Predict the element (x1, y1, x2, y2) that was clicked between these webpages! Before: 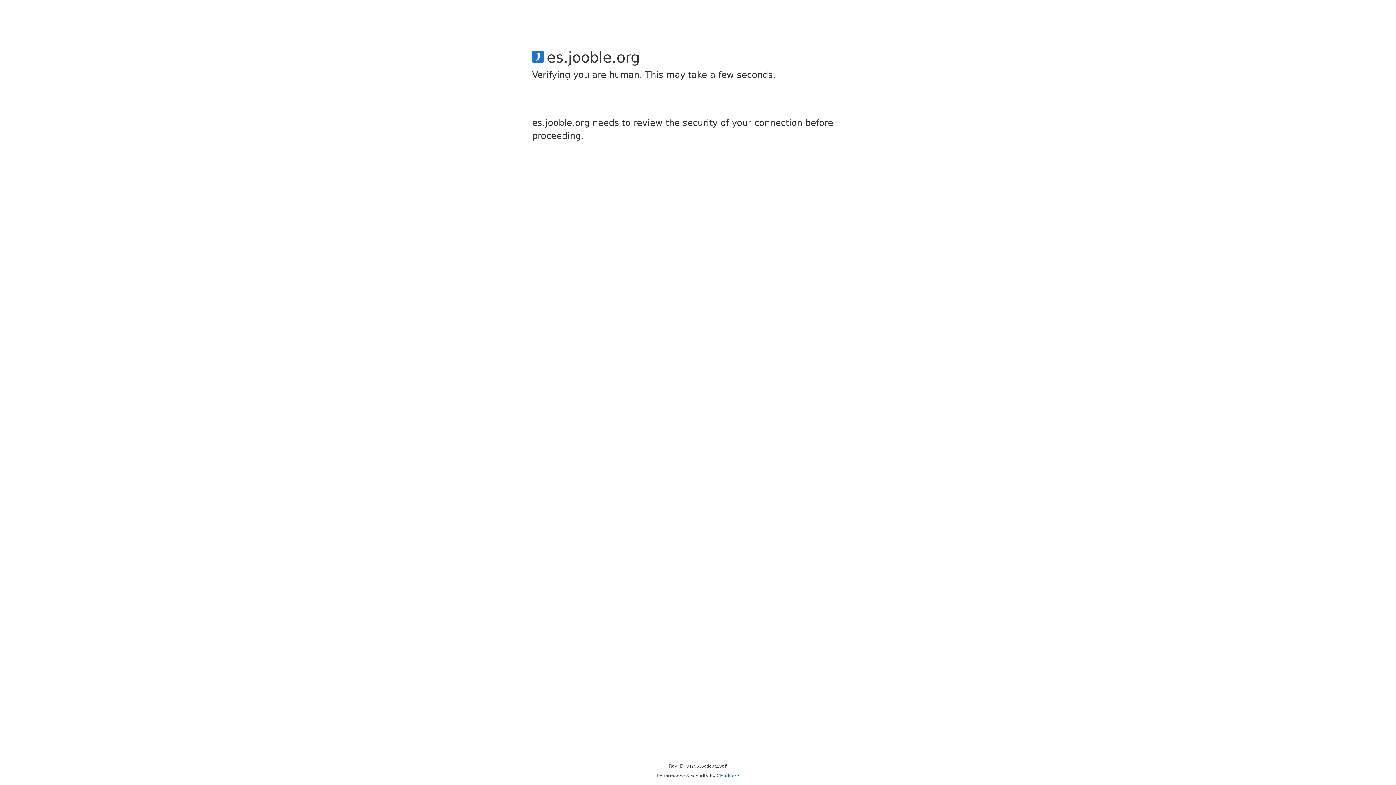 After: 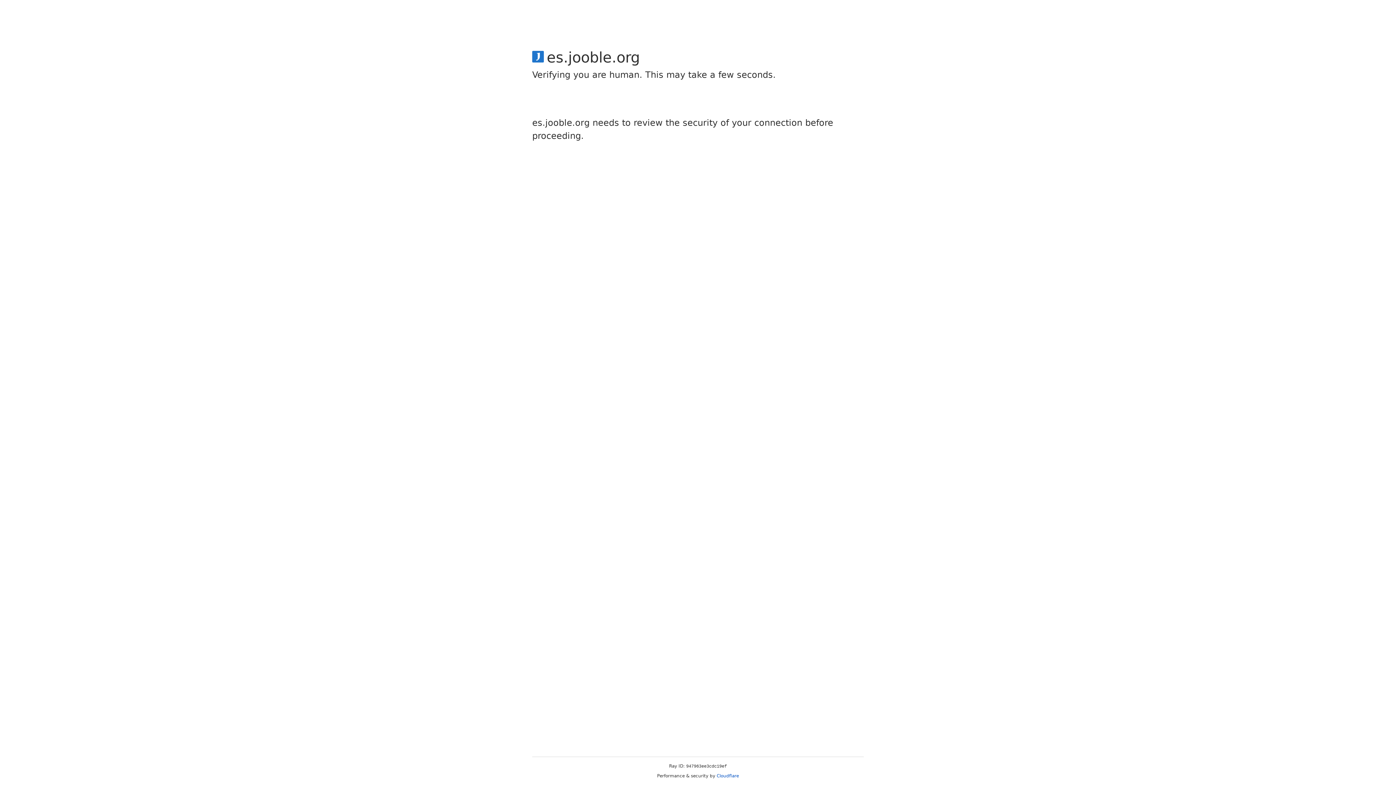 Action: label: Cloudflare bbox: (716, 773, 739, 778)